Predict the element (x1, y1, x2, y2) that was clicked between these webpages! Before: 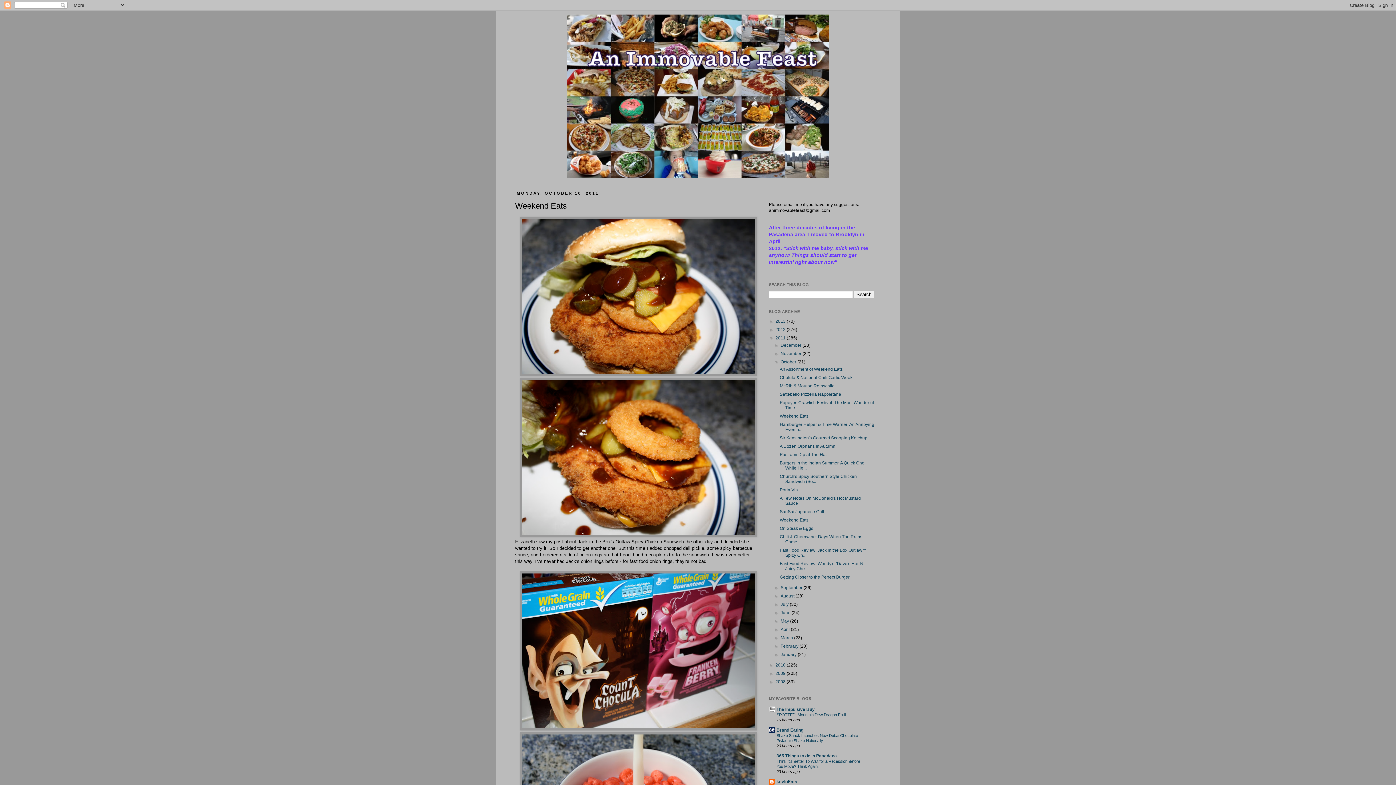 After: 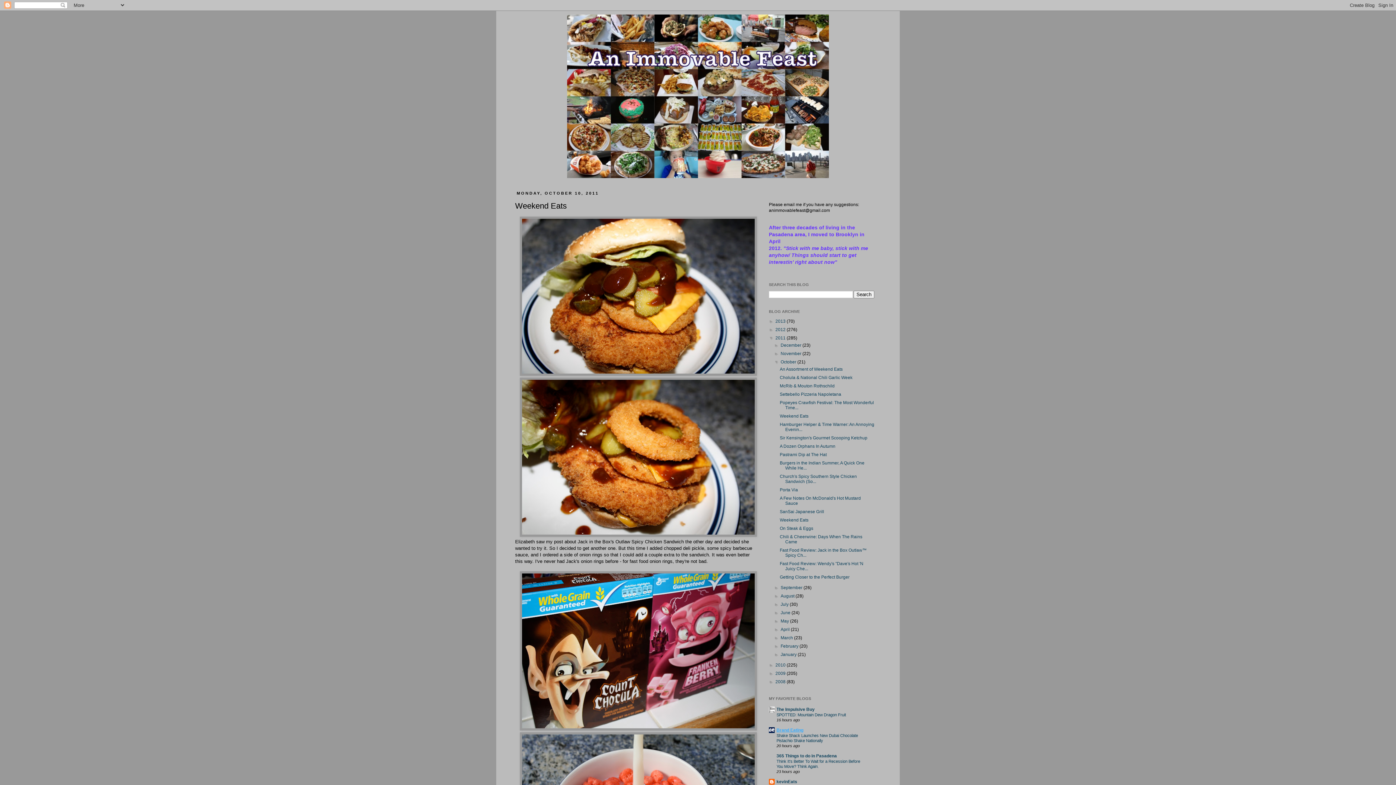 Action: label: Brand Eating bbox: (776, 728, 803, 733)